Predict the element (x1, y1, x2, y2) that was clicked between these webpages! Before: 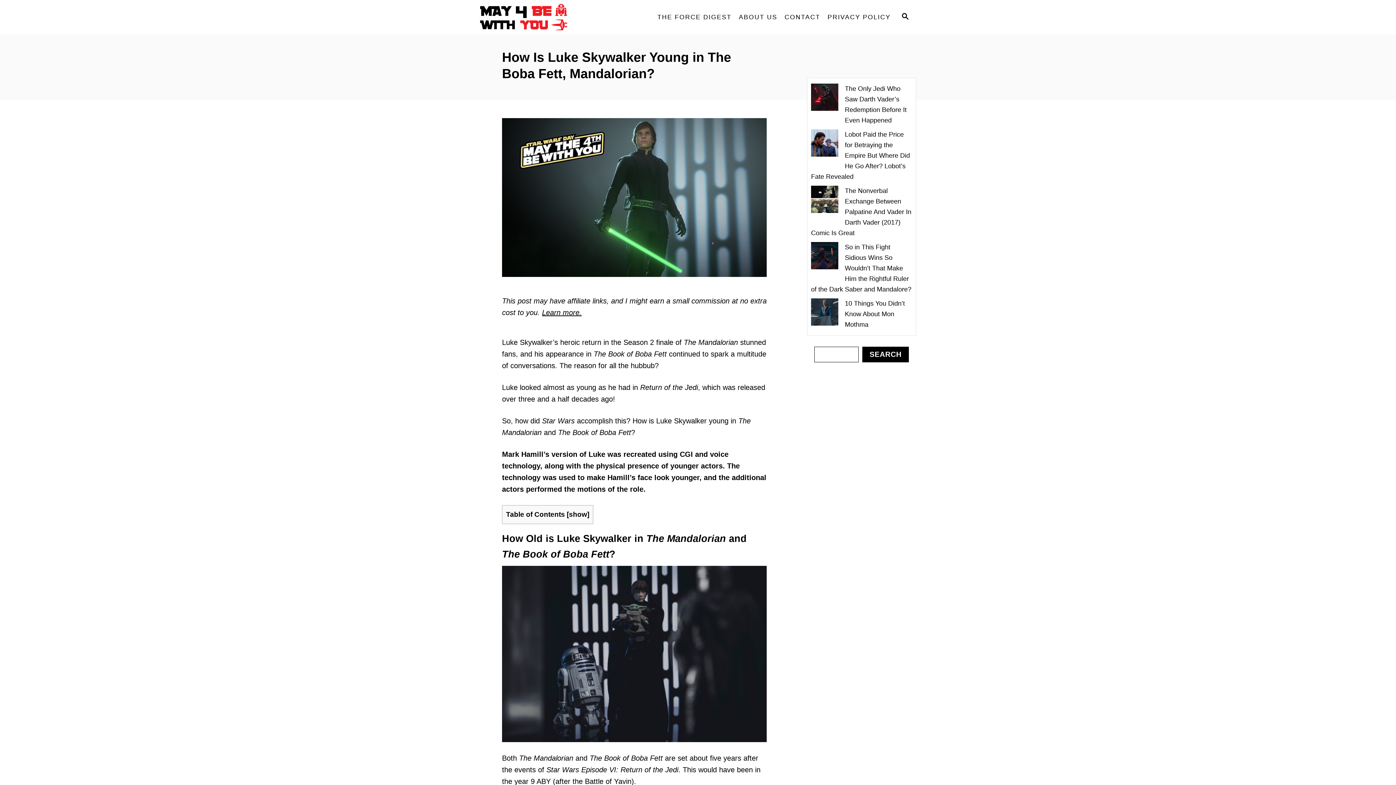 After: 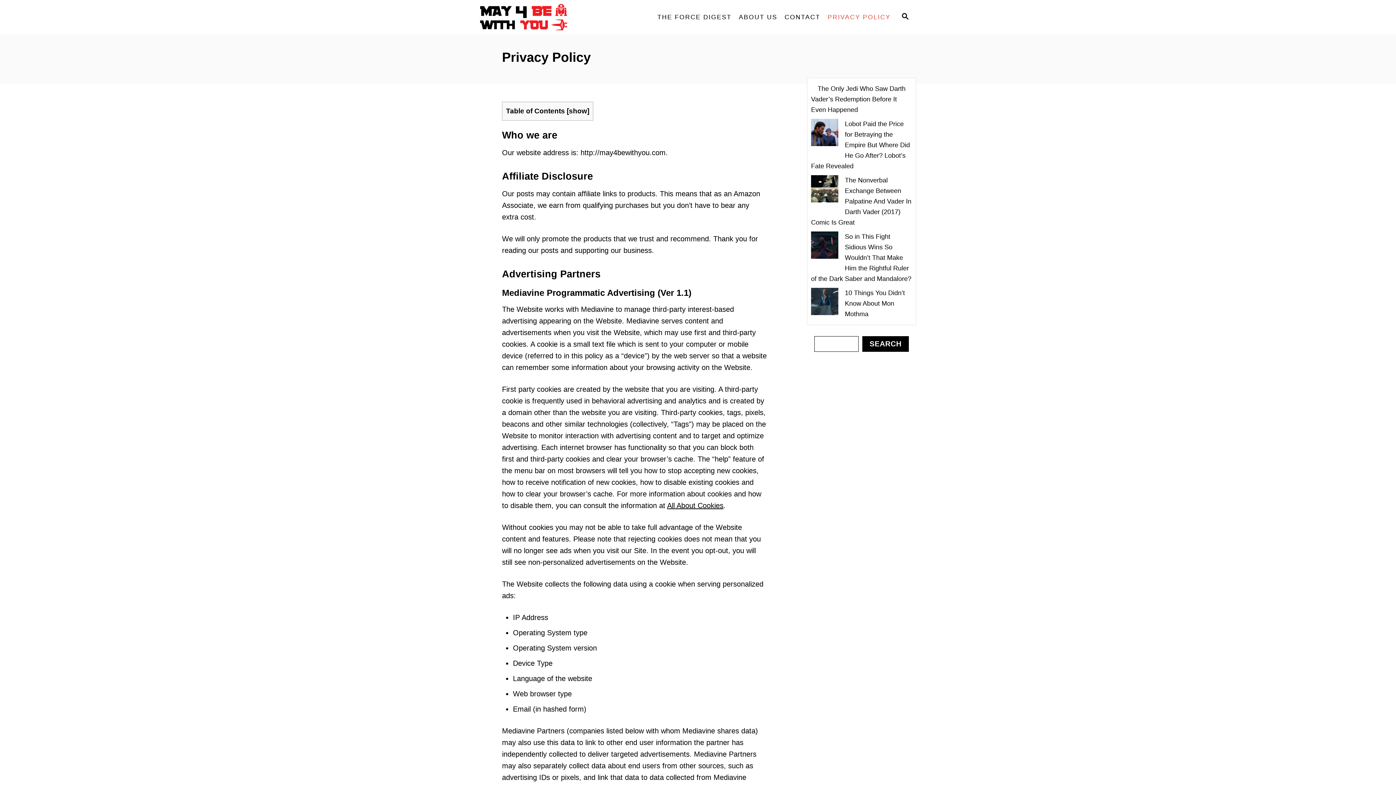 Action: bbox: (824, 9, 894, 24) label: PRIVACY POLICY